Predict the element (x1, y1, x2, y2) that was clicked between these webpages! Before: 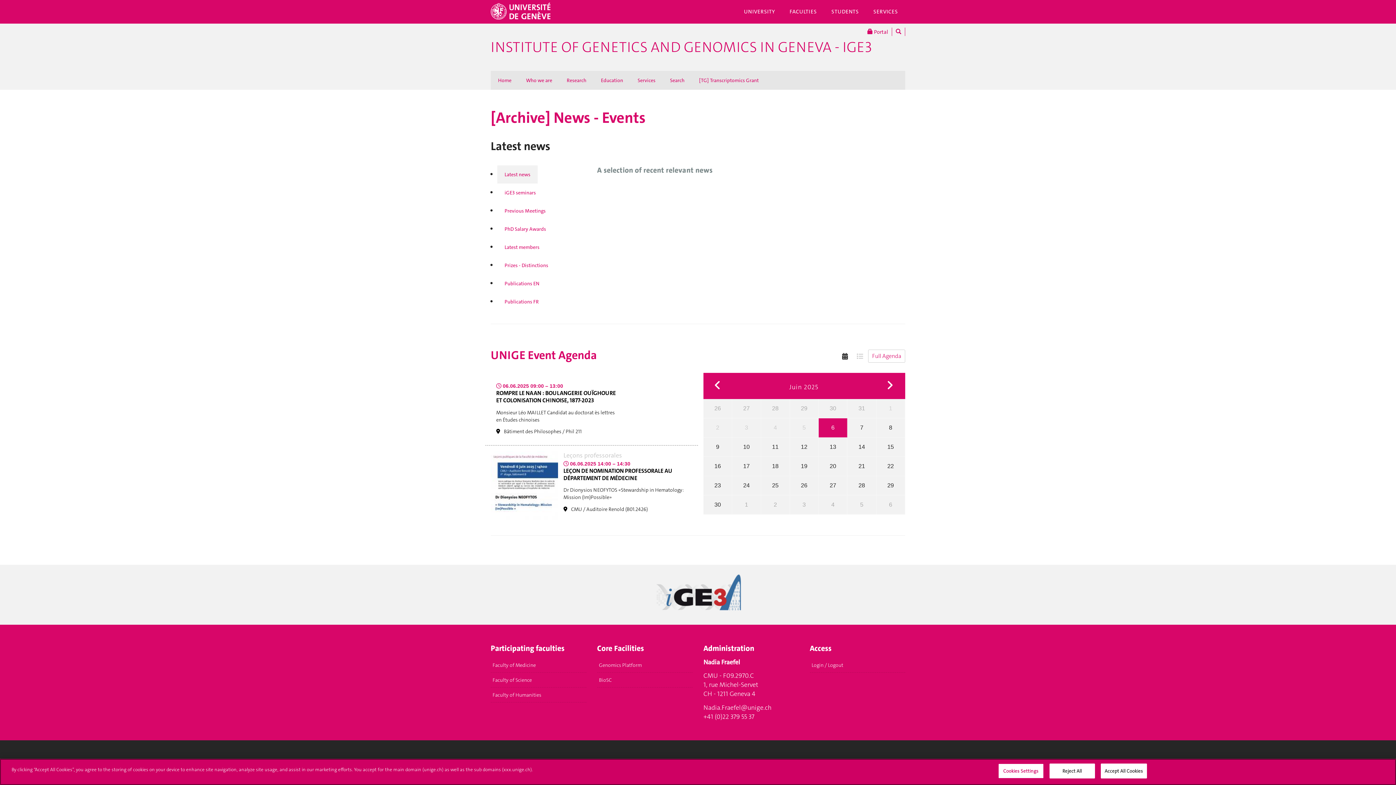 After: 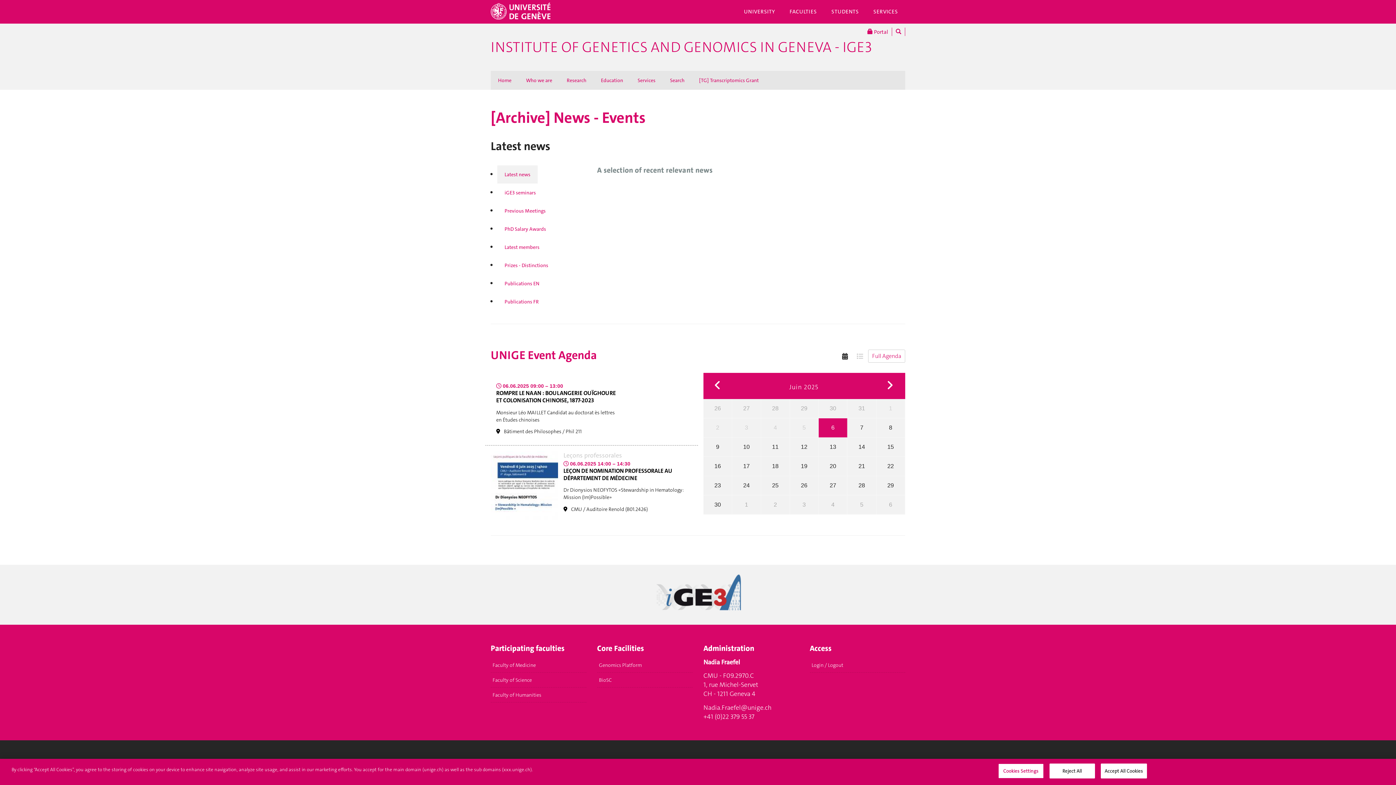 Action: bbox: (745, 501, 748, 508) label: 1